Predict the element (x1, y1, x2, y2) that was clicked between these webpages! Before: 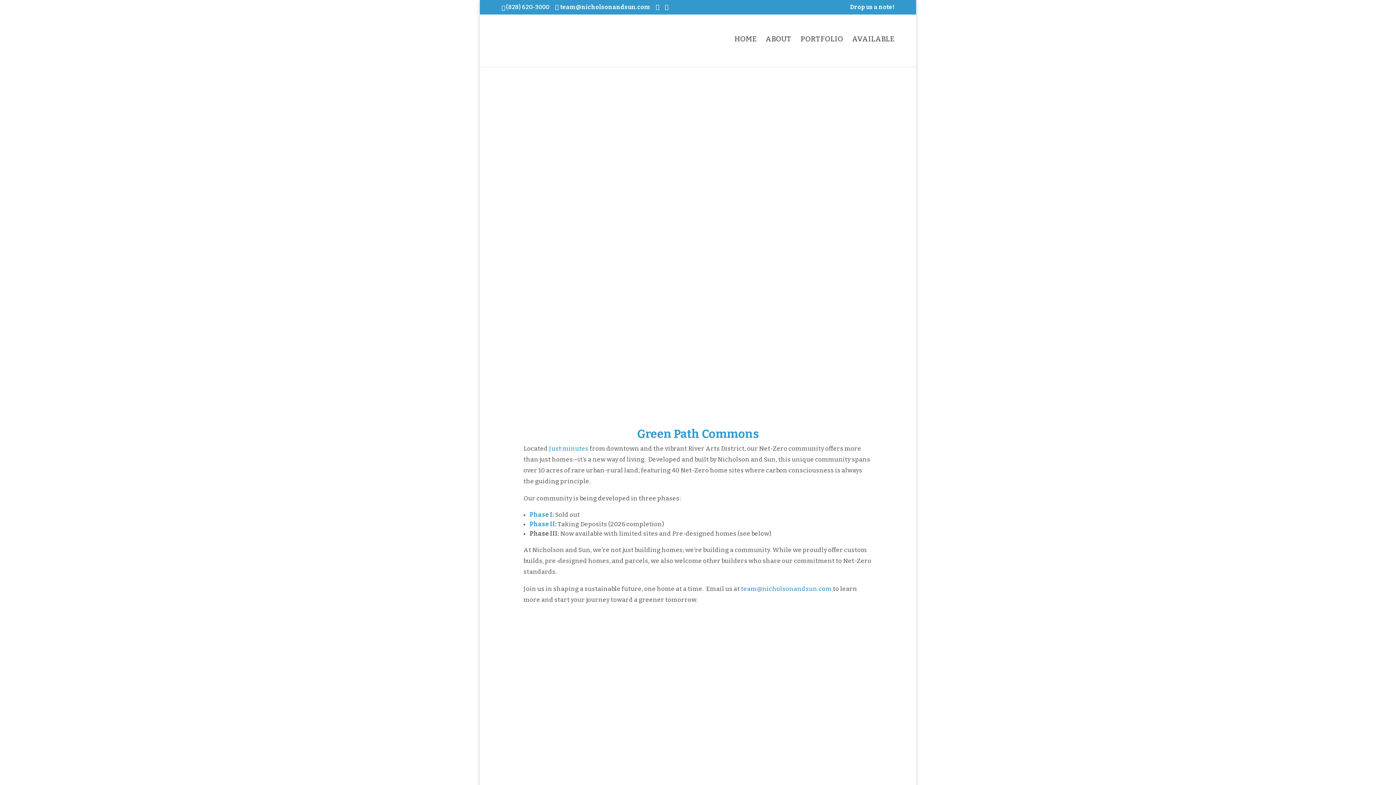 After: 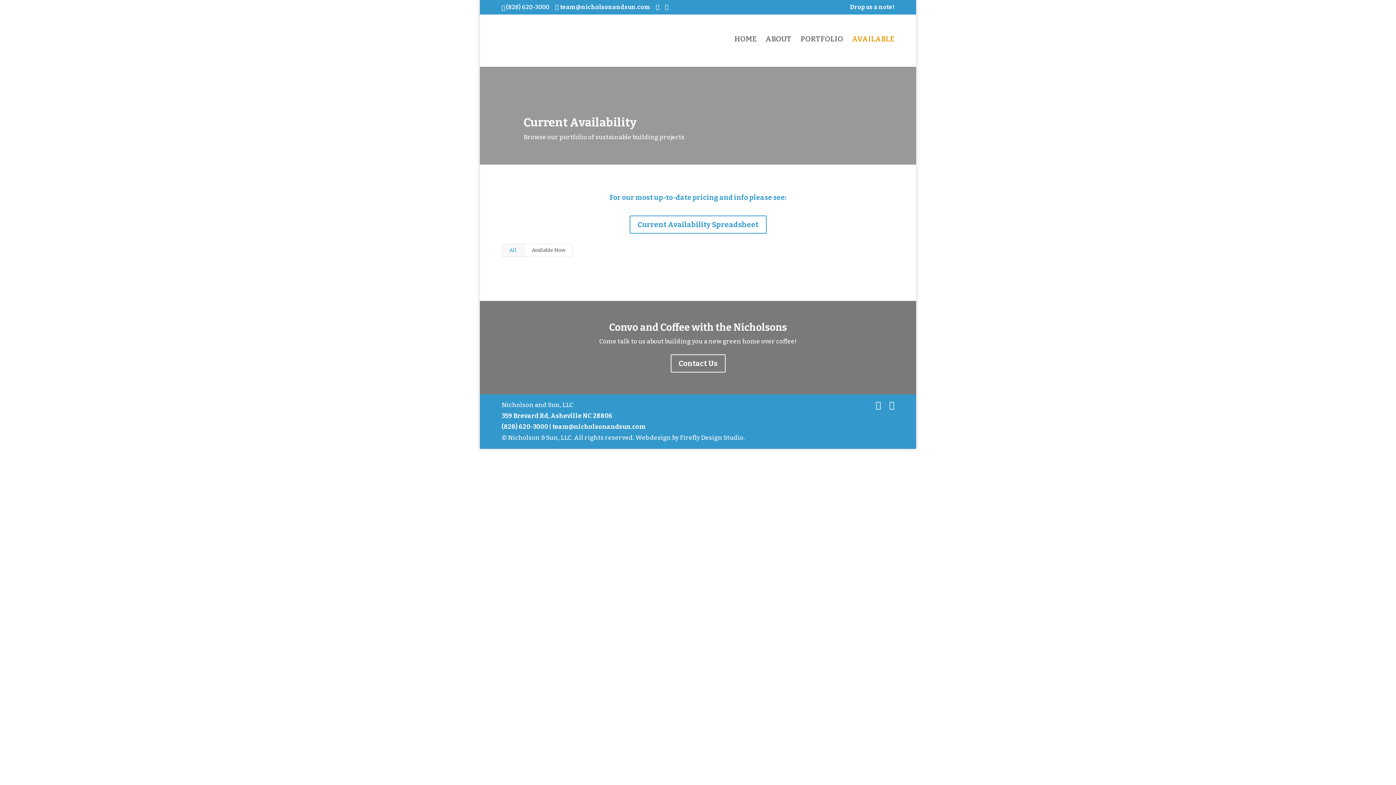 Action: bbox: (852, 36, 894, 66) label: AVAILABLE